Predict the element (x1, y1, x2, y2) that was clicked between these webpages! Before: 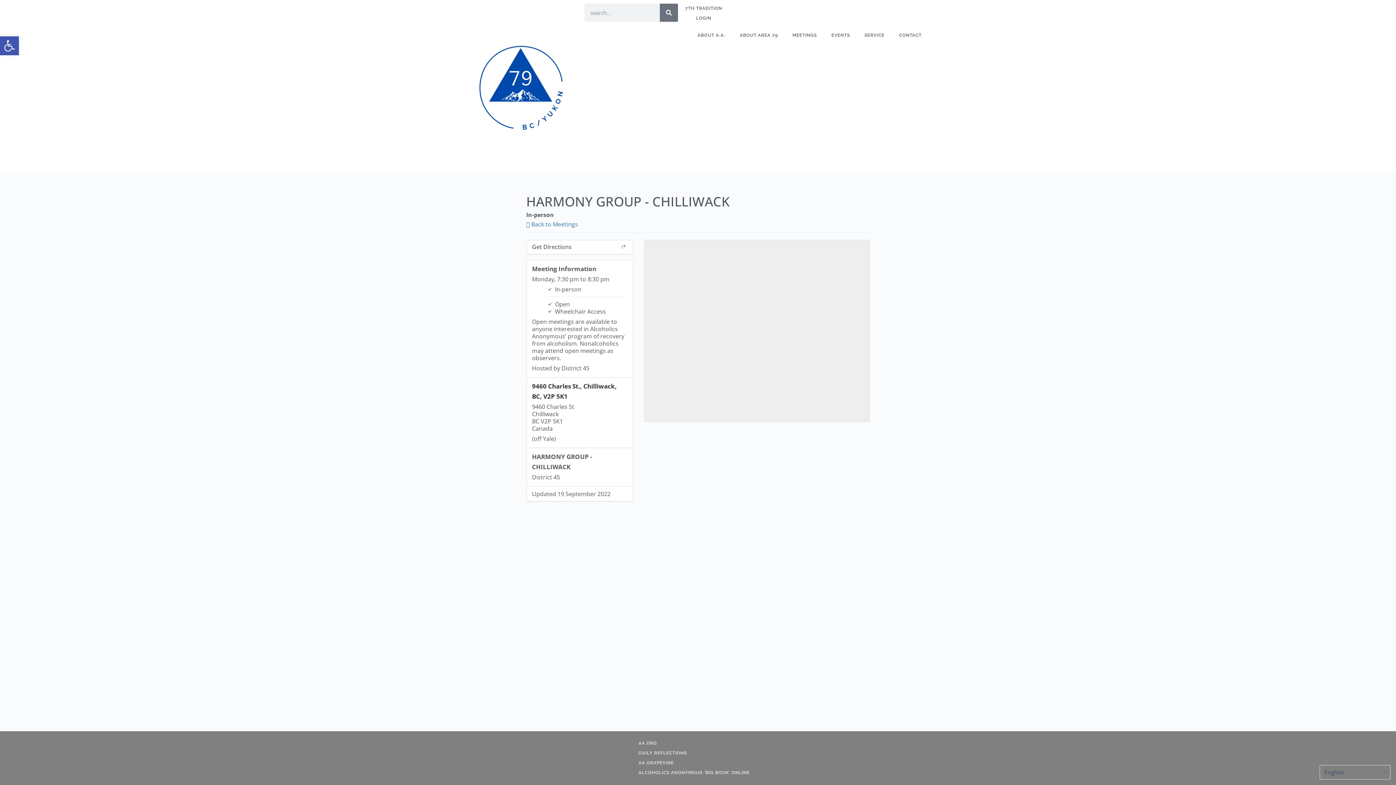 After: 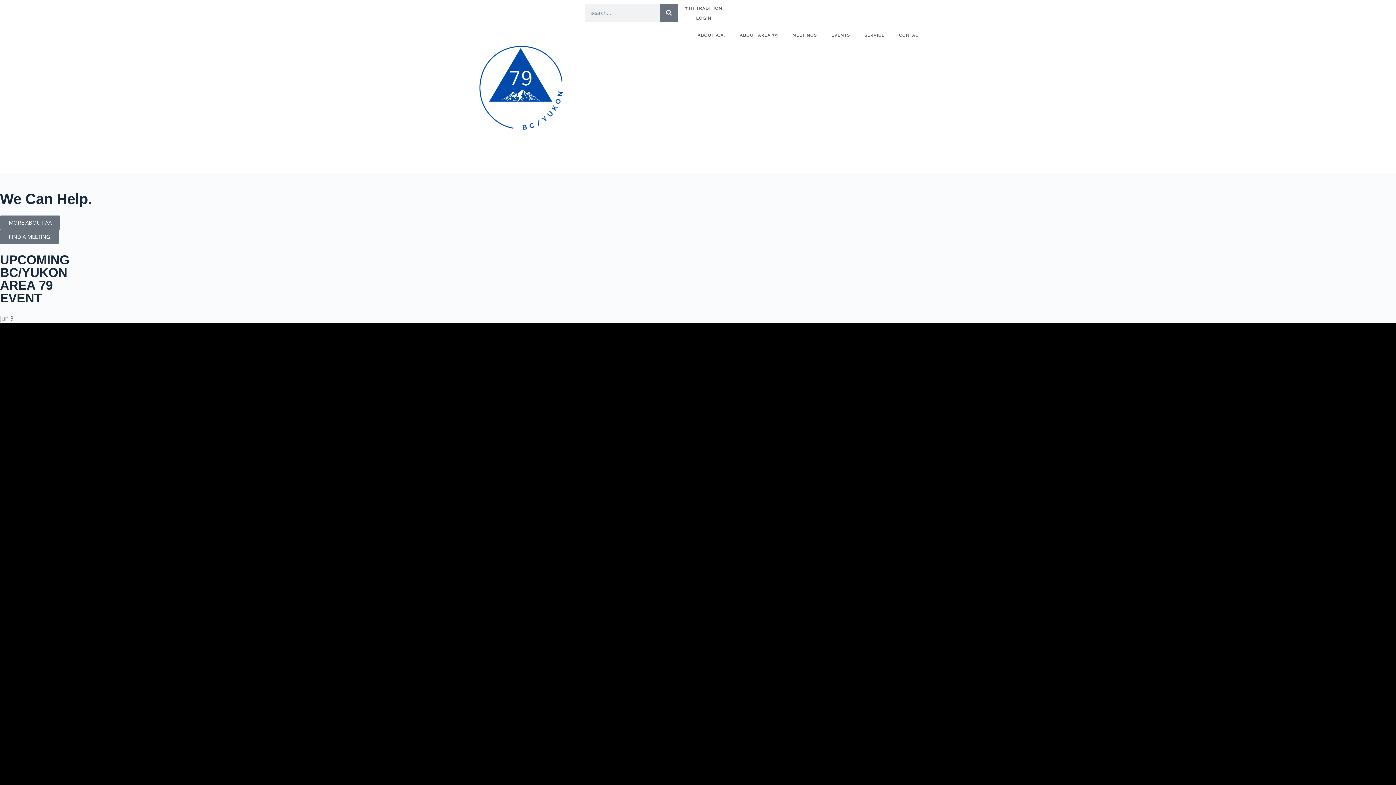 Action: label: Search bbox: (659, 3, 678, 21)